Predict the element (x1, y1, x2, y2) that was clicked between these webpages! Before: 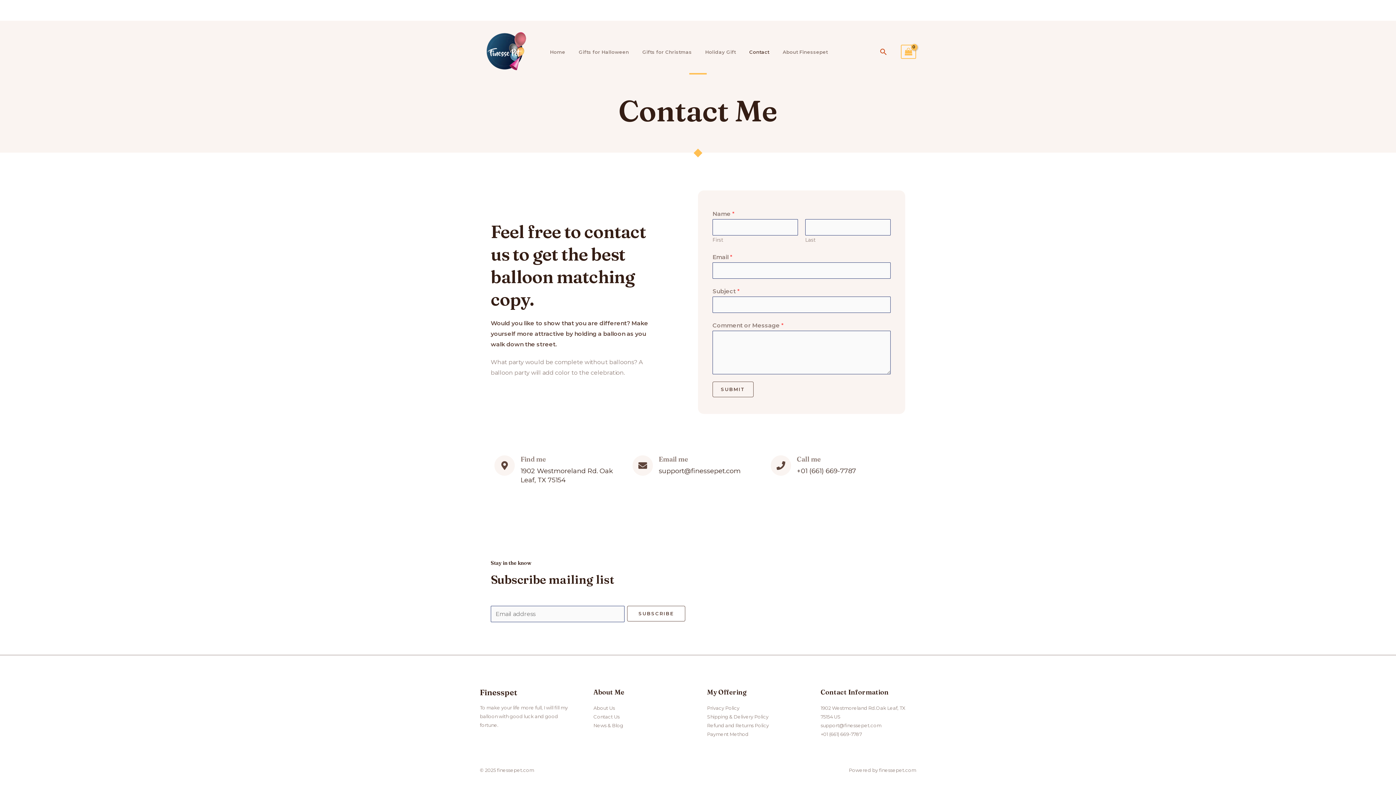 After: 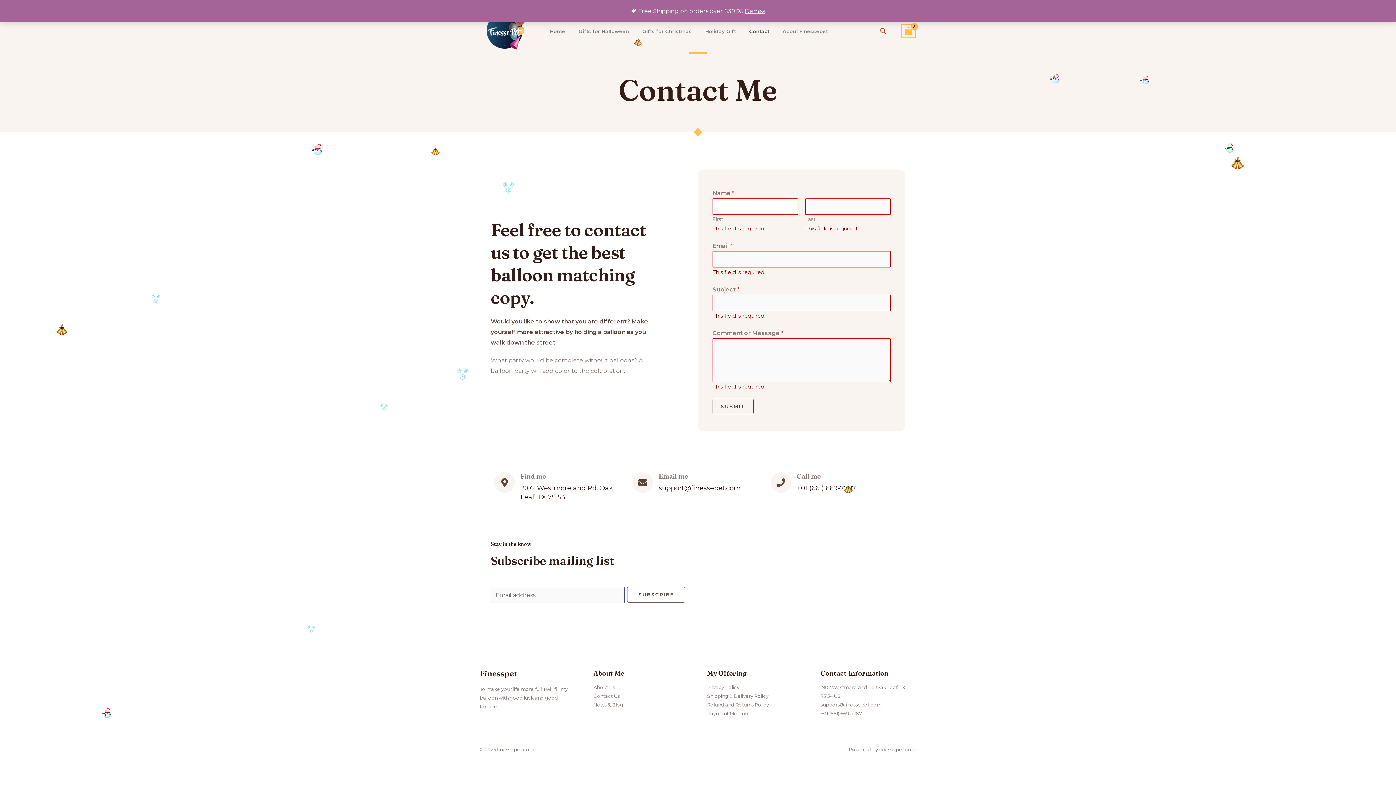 Action: label: SUBMIT bbox: (712, 381, 753, 397)